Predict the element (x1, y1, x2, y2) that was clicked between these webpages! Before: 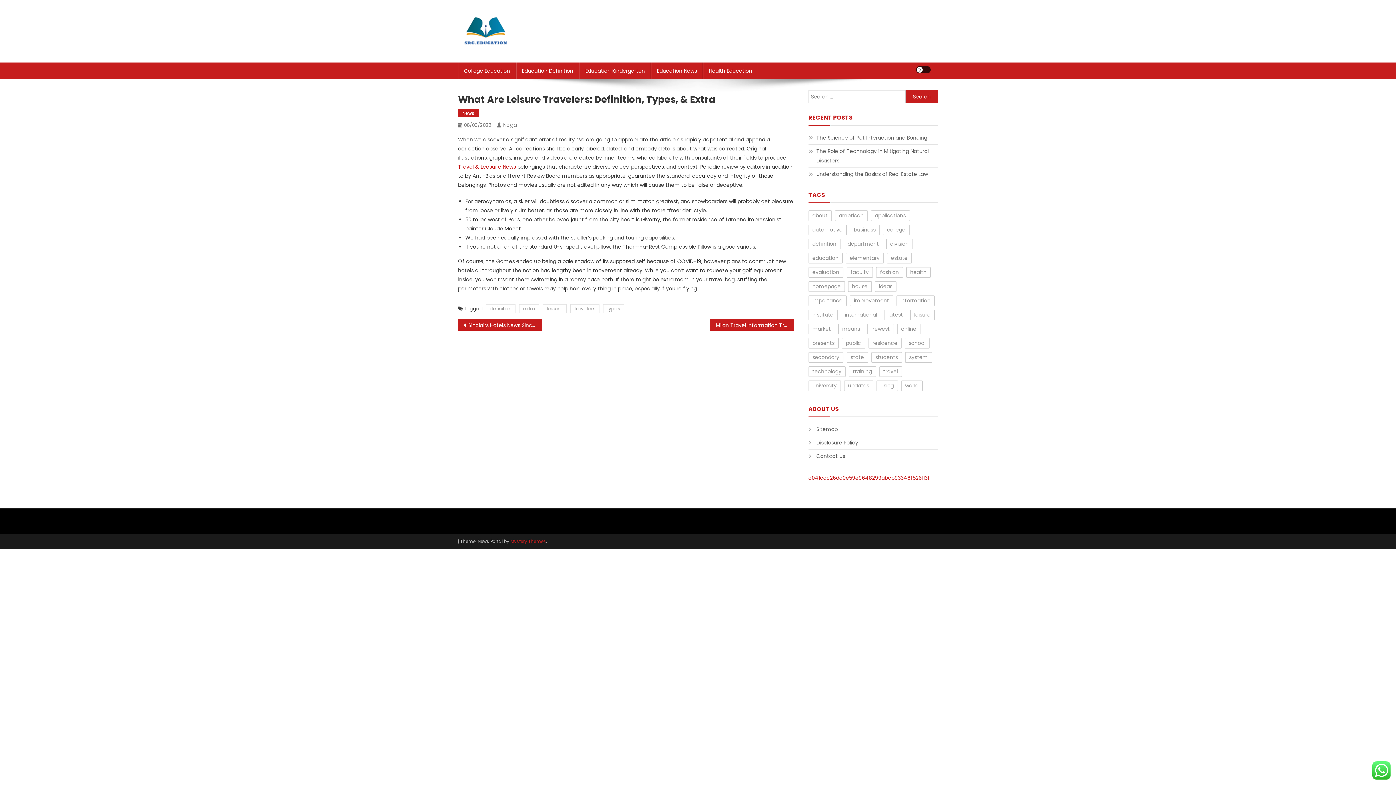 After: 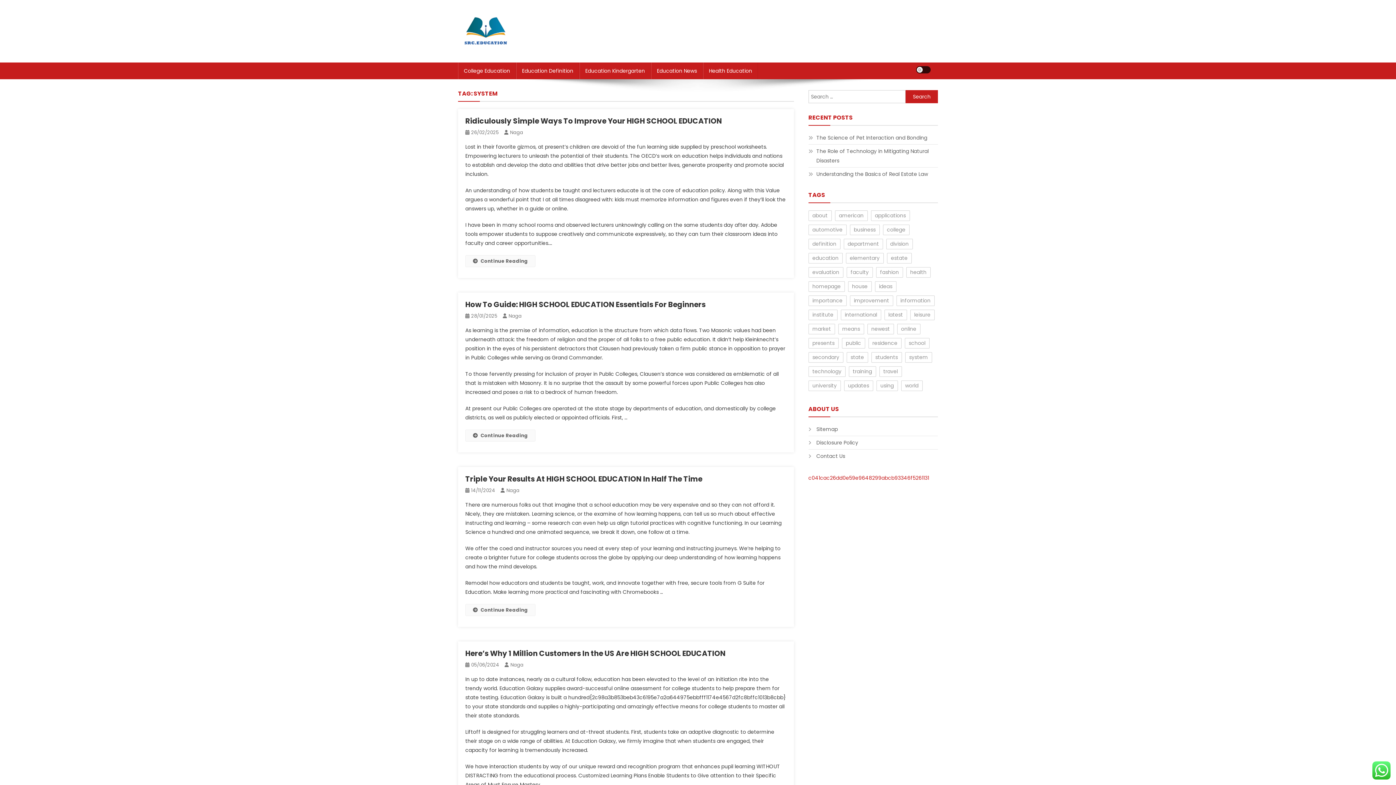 Action: bbox: (905, 352, 932, 362) label: system (19 items)